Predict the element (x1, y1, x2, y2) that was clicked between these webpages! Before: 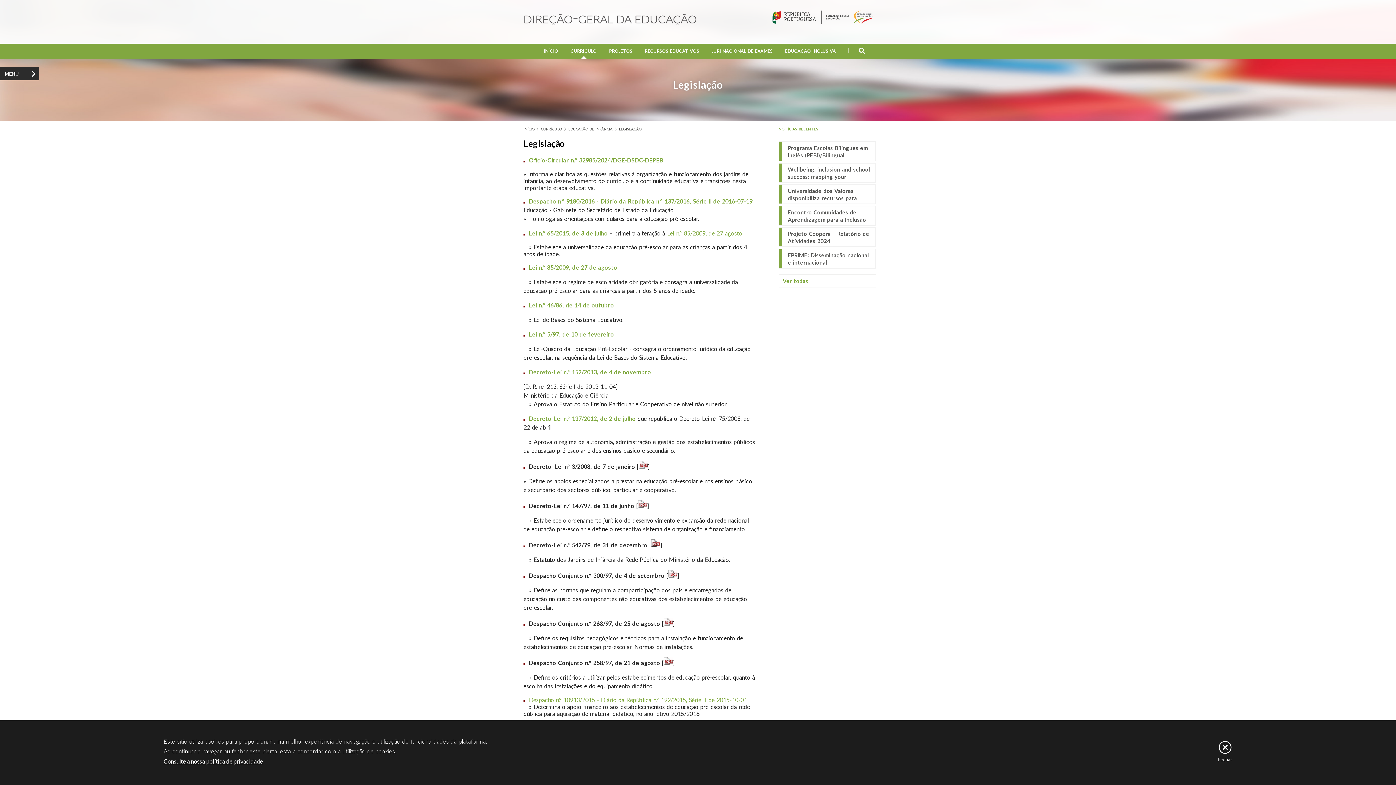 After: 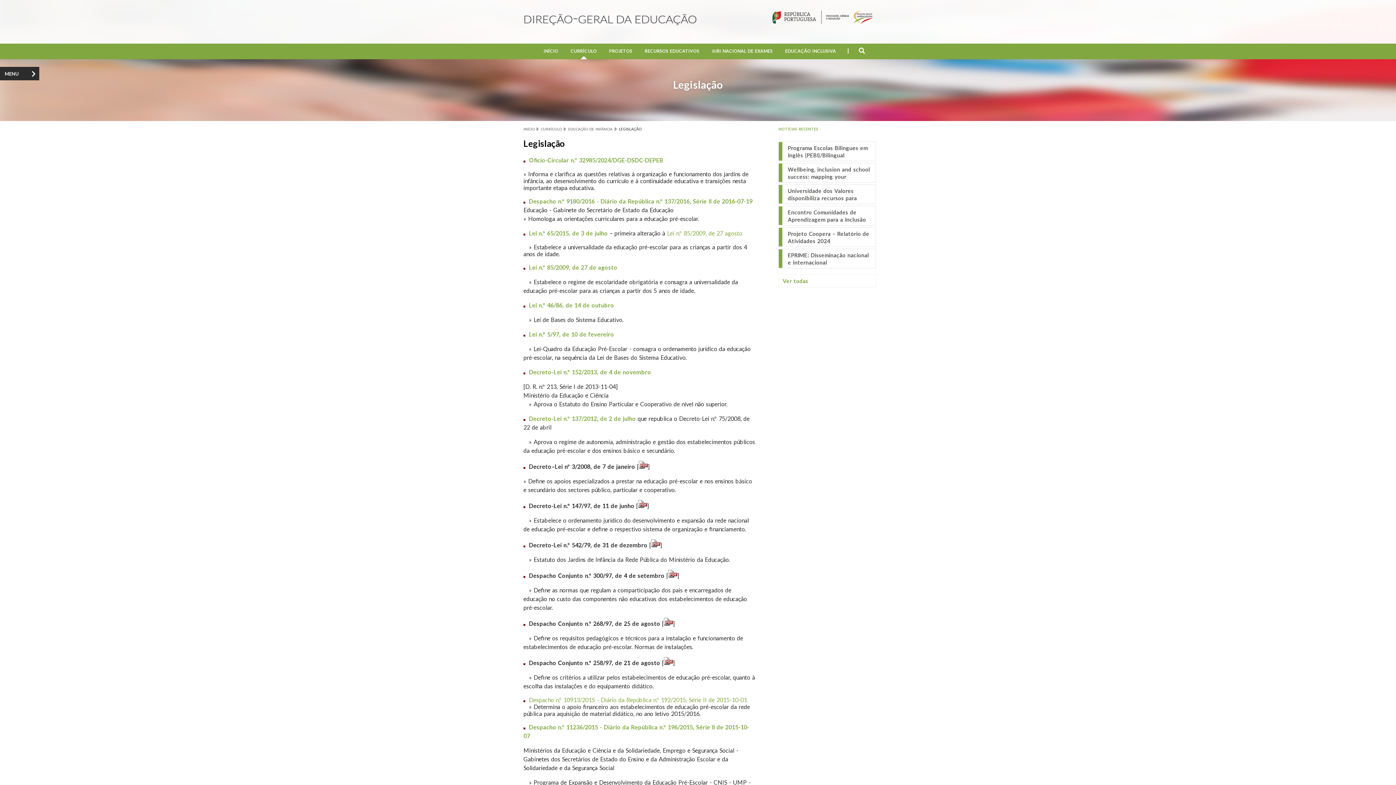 Action: bbox: (529, 368, 651, 375) label: Decreto-Lei n.º 152/2013, de 4 de novembro